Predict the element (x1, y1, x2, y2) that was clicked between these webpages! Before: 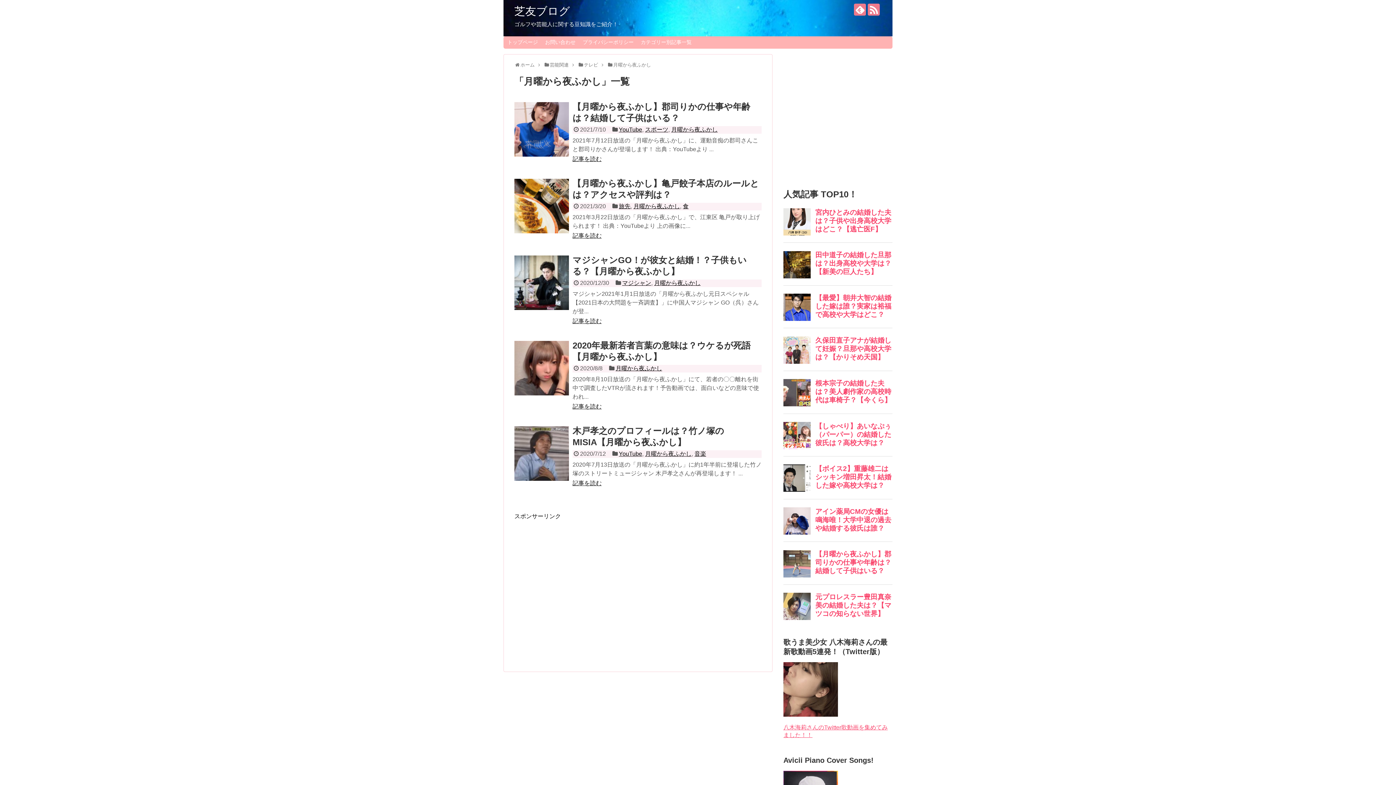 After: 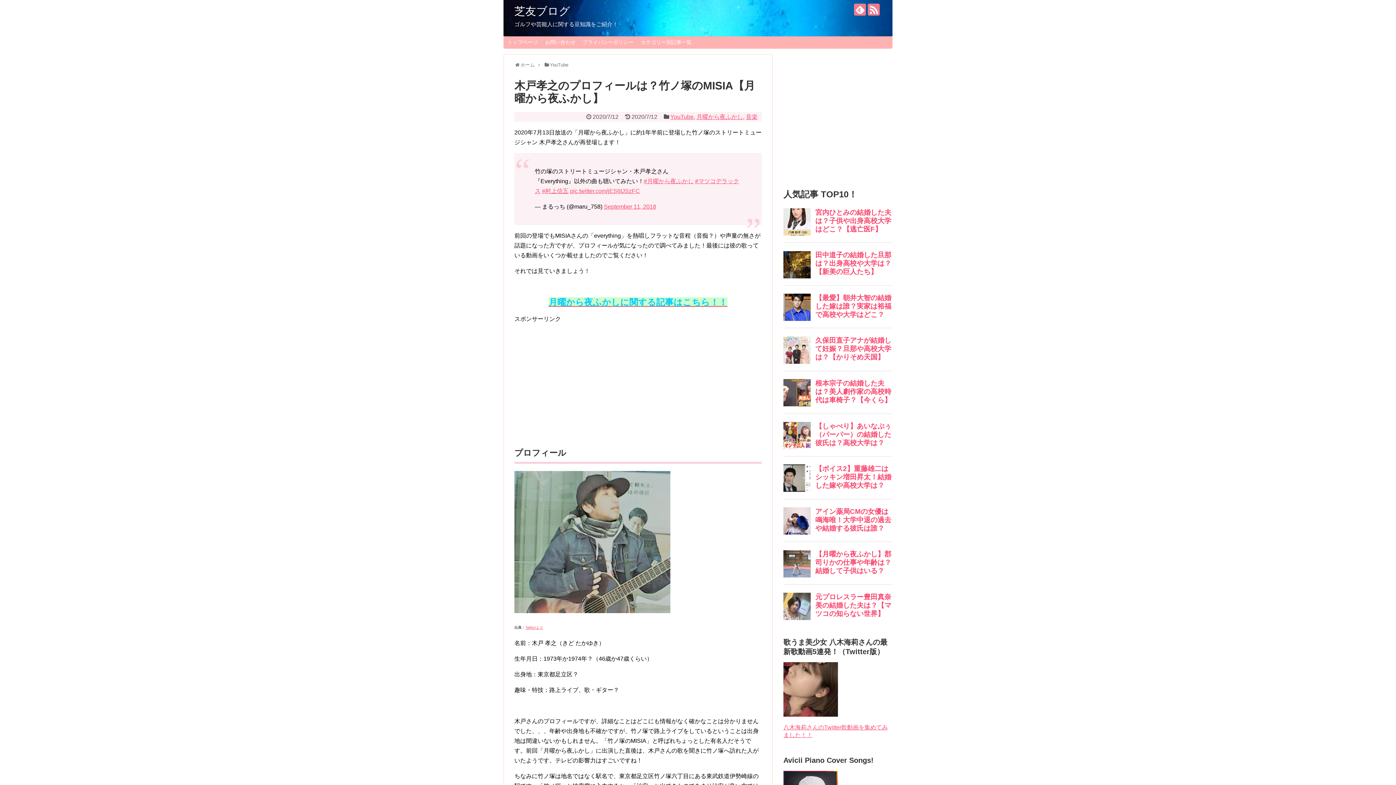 Action: label: 記事を読む bbox: (572, 480, 601, 486)